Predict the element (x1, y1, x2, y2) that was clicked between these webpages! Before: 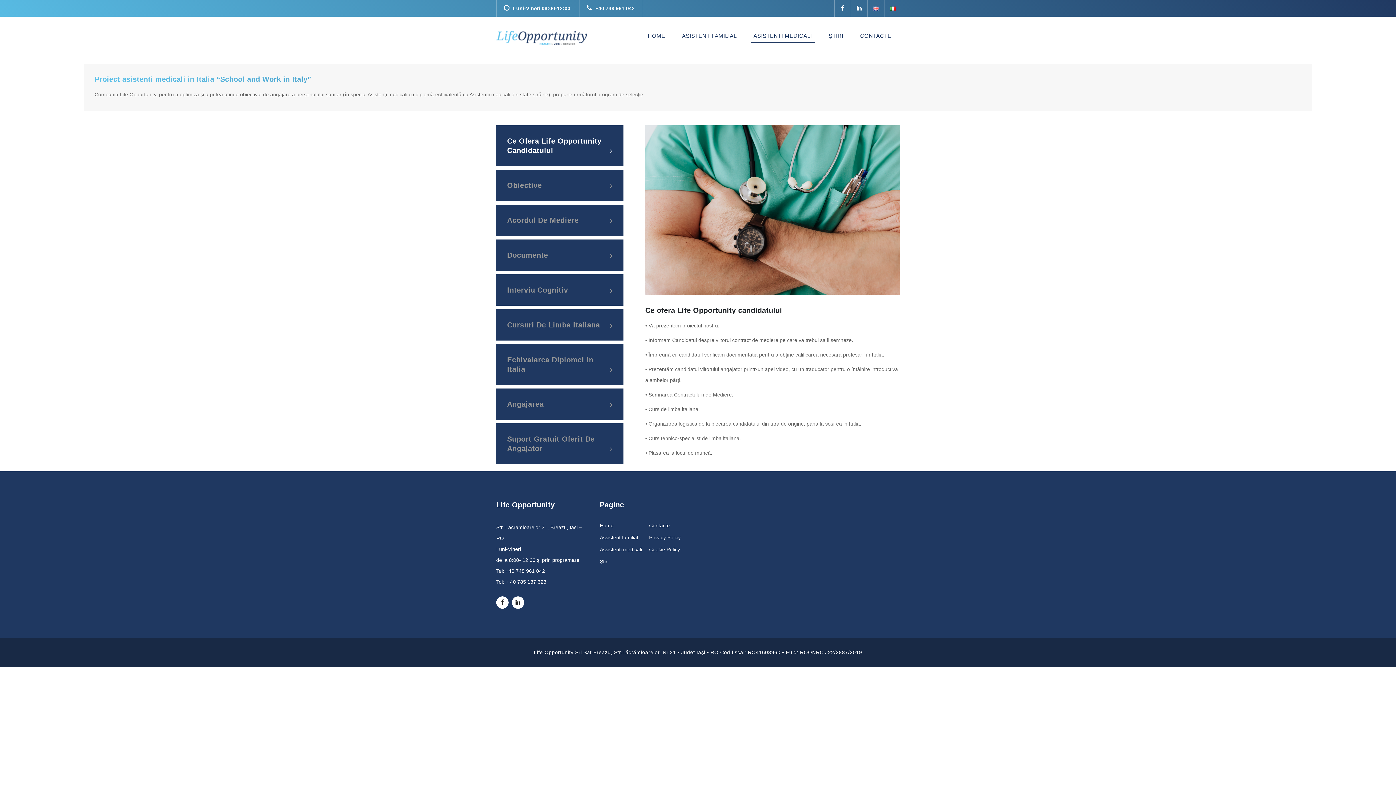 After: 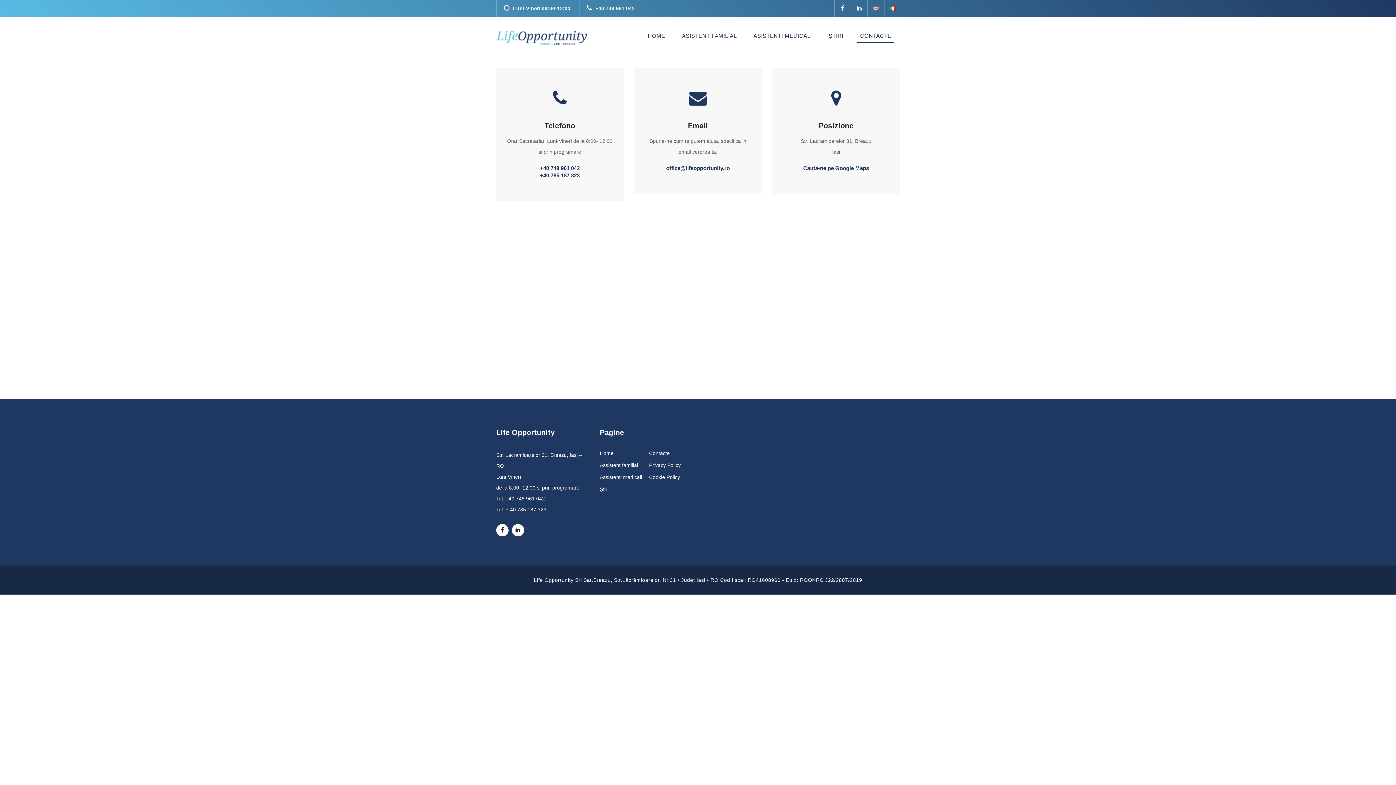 Action: bbox: (649, 522, 670, 528) label: Contacte